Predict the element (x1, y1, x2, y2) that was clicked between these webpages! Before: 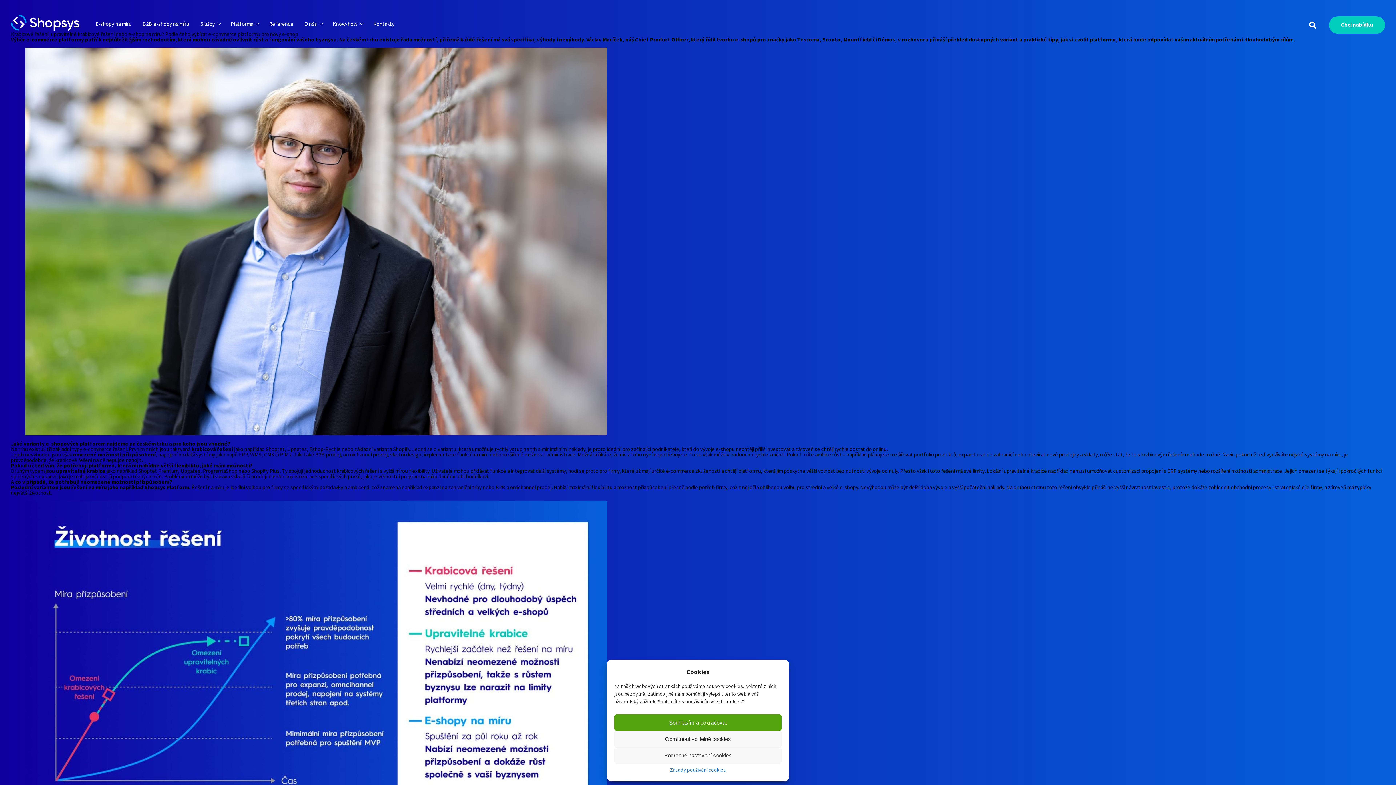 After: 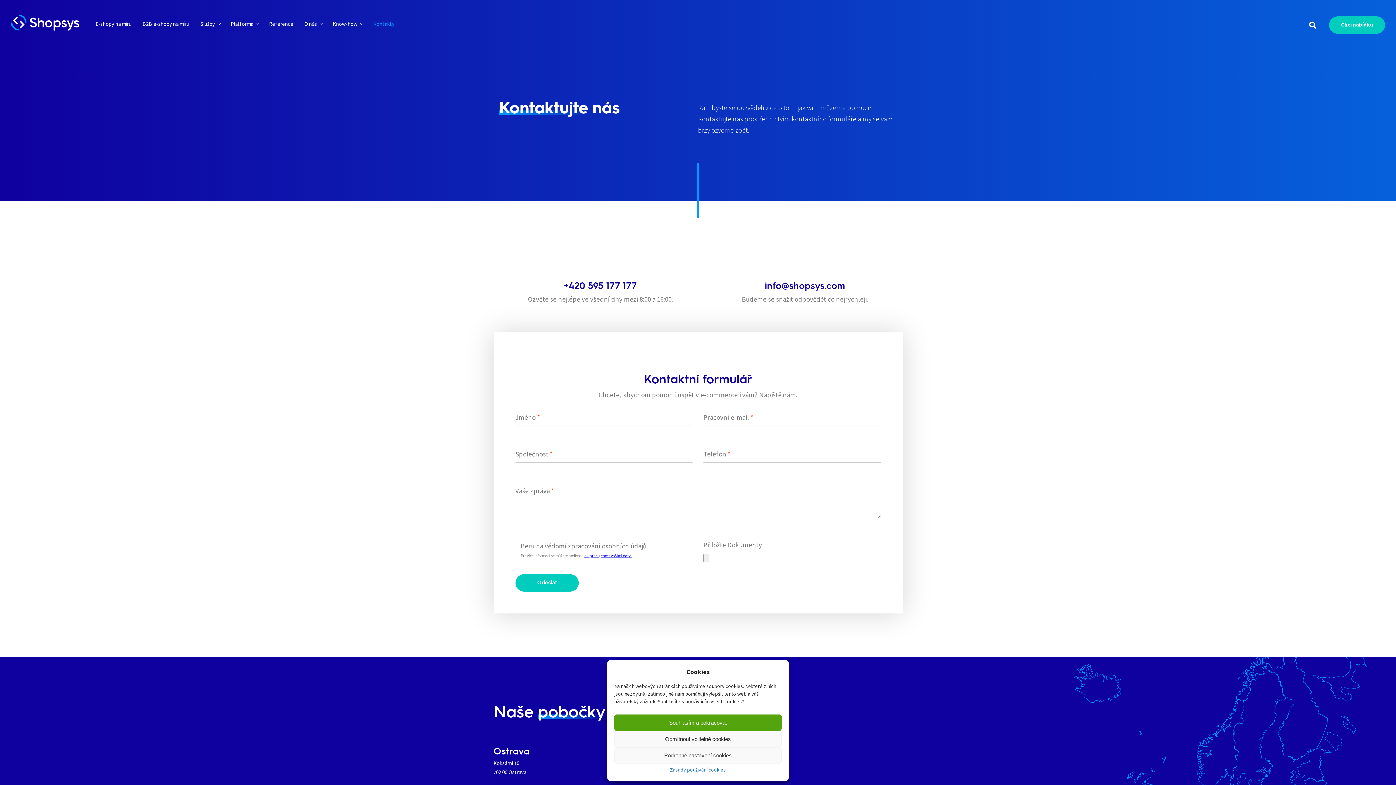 Action: label: Kontakty bbox: (368, 16, 400, 30)